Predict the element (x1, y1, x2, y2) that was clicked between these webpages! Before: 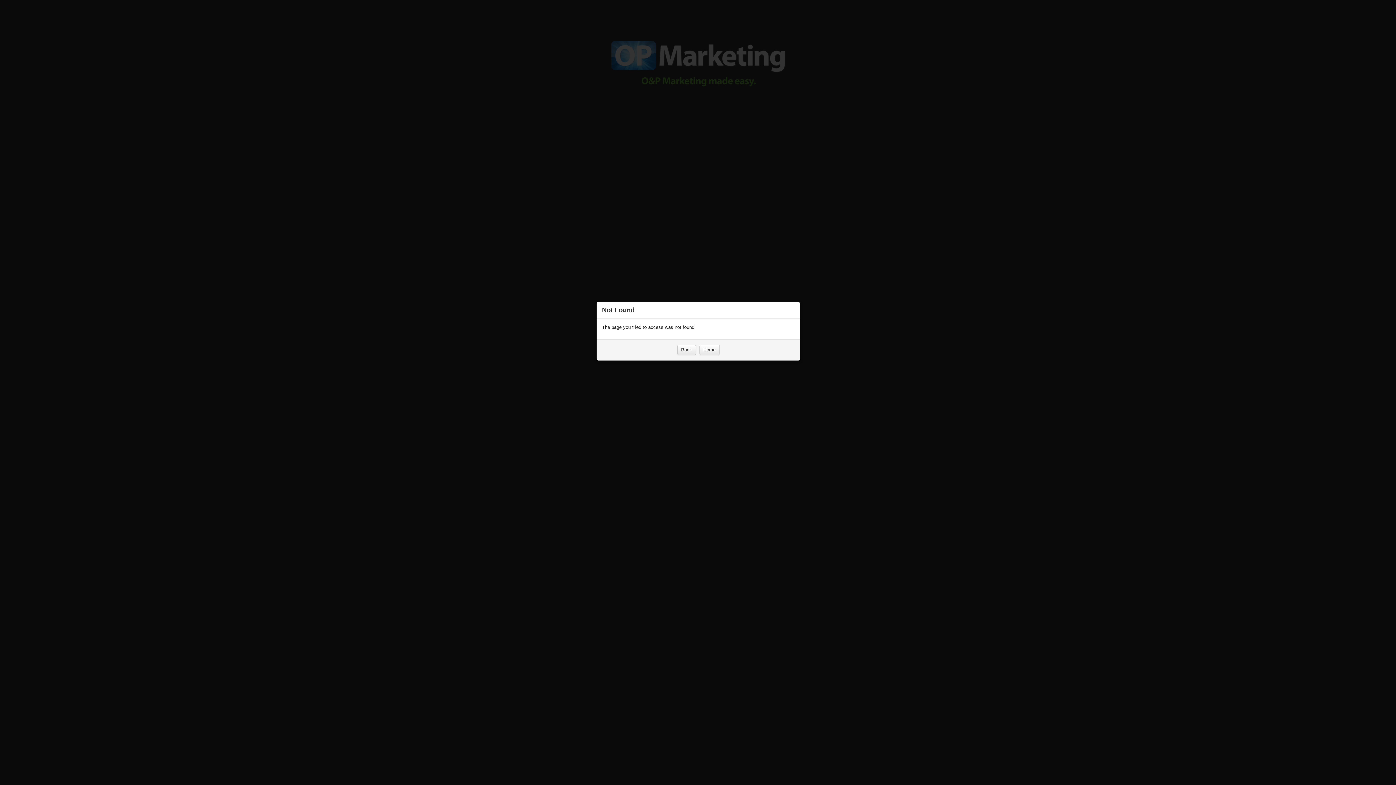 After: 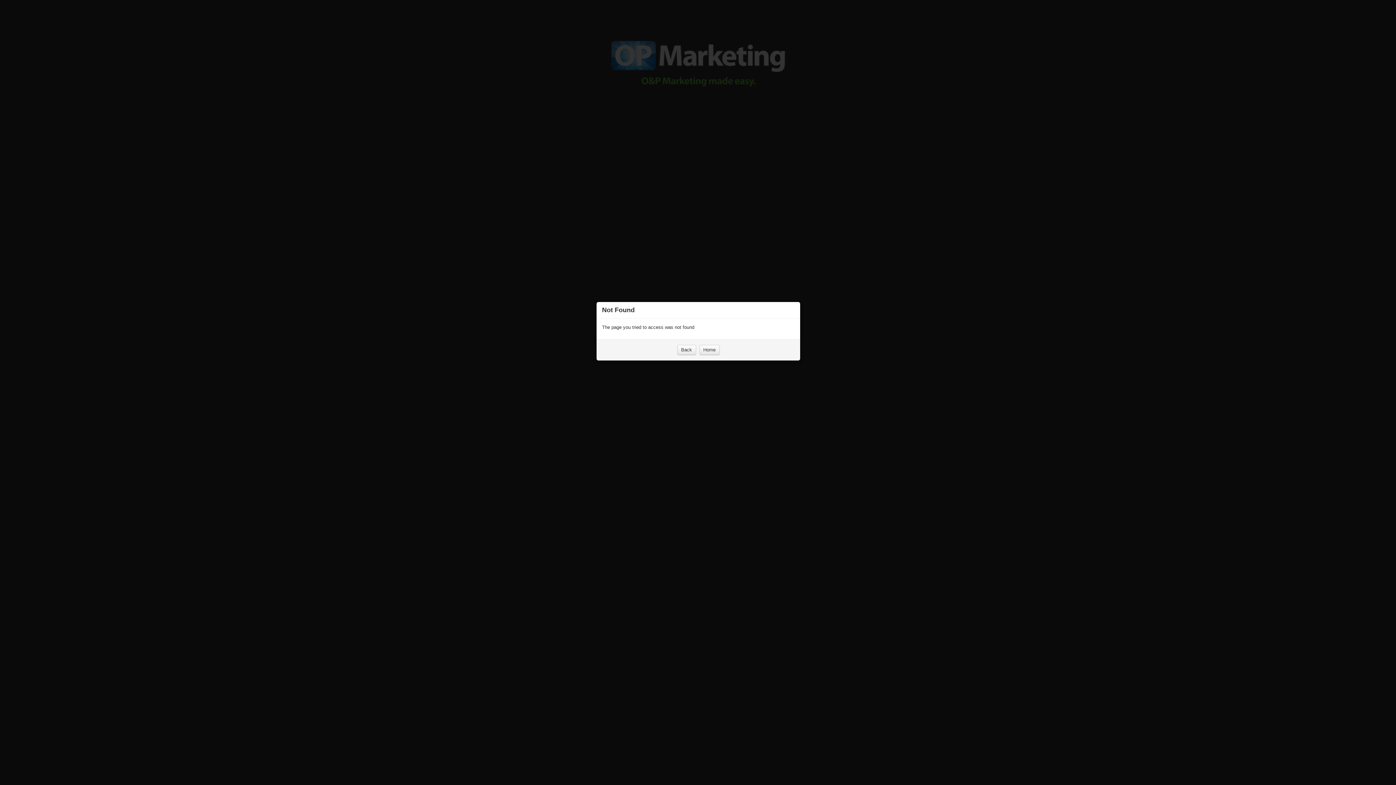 Action: bbox: (699, 345, 719, 355) label: Home